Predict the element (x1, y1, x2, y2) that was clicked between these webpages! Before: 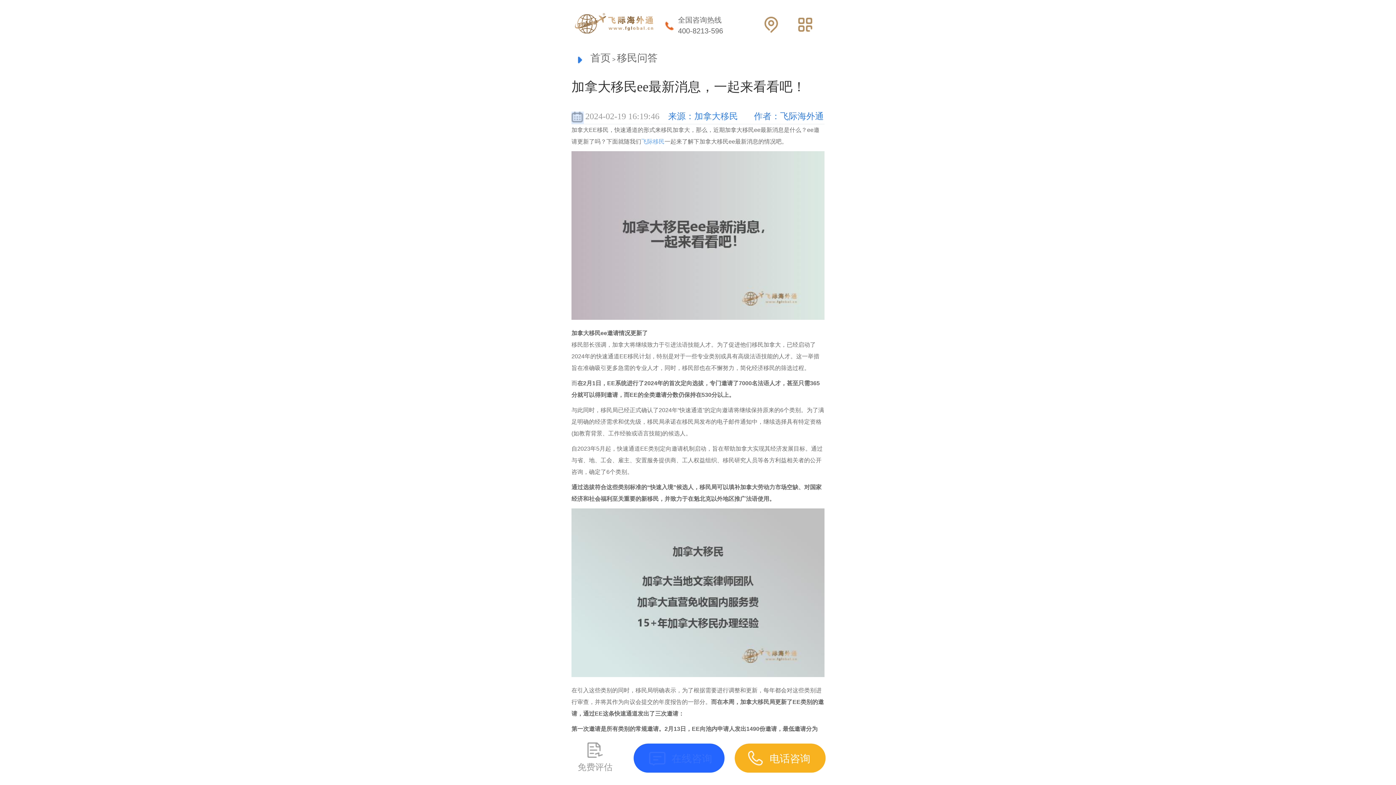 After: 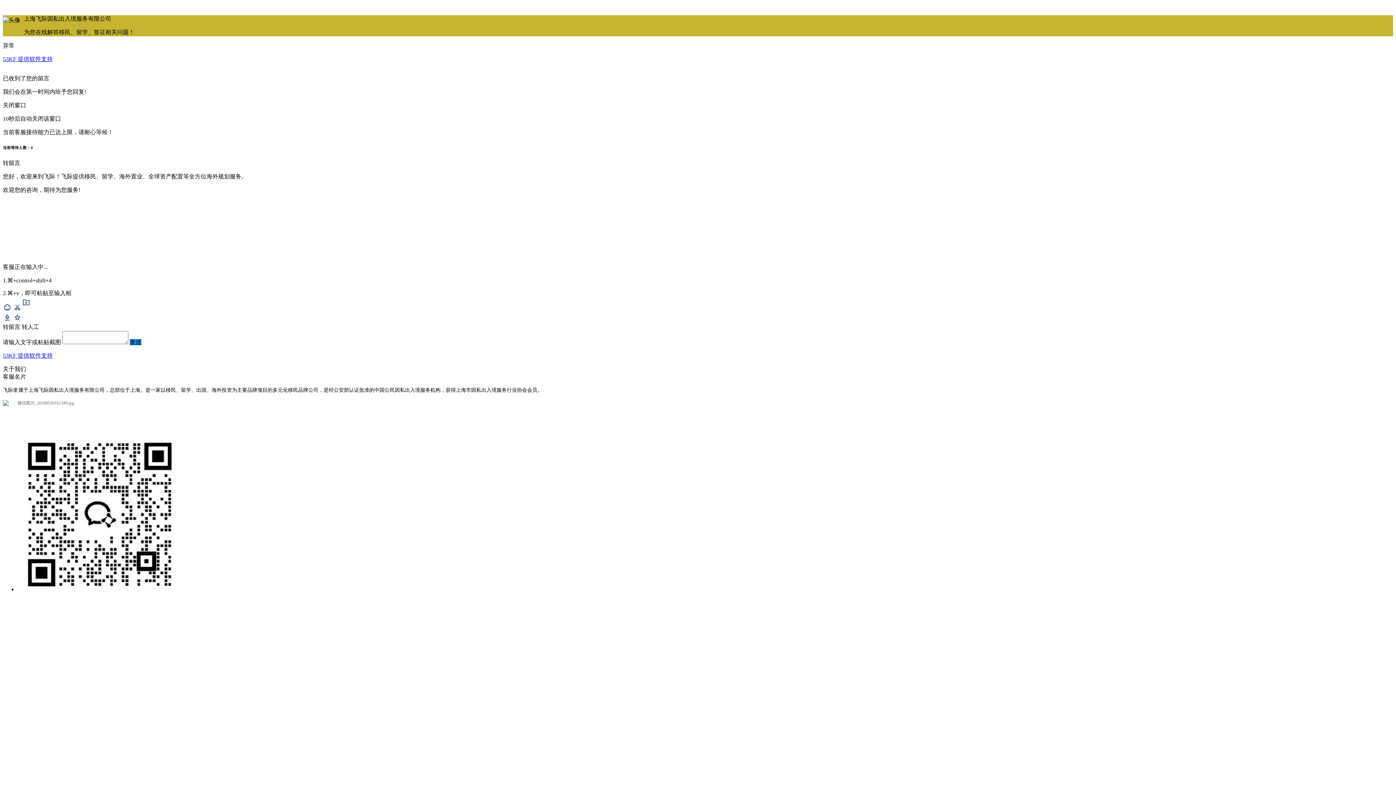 Action: label:  

在线咨询 bbox: (633, 744, 724, 773)